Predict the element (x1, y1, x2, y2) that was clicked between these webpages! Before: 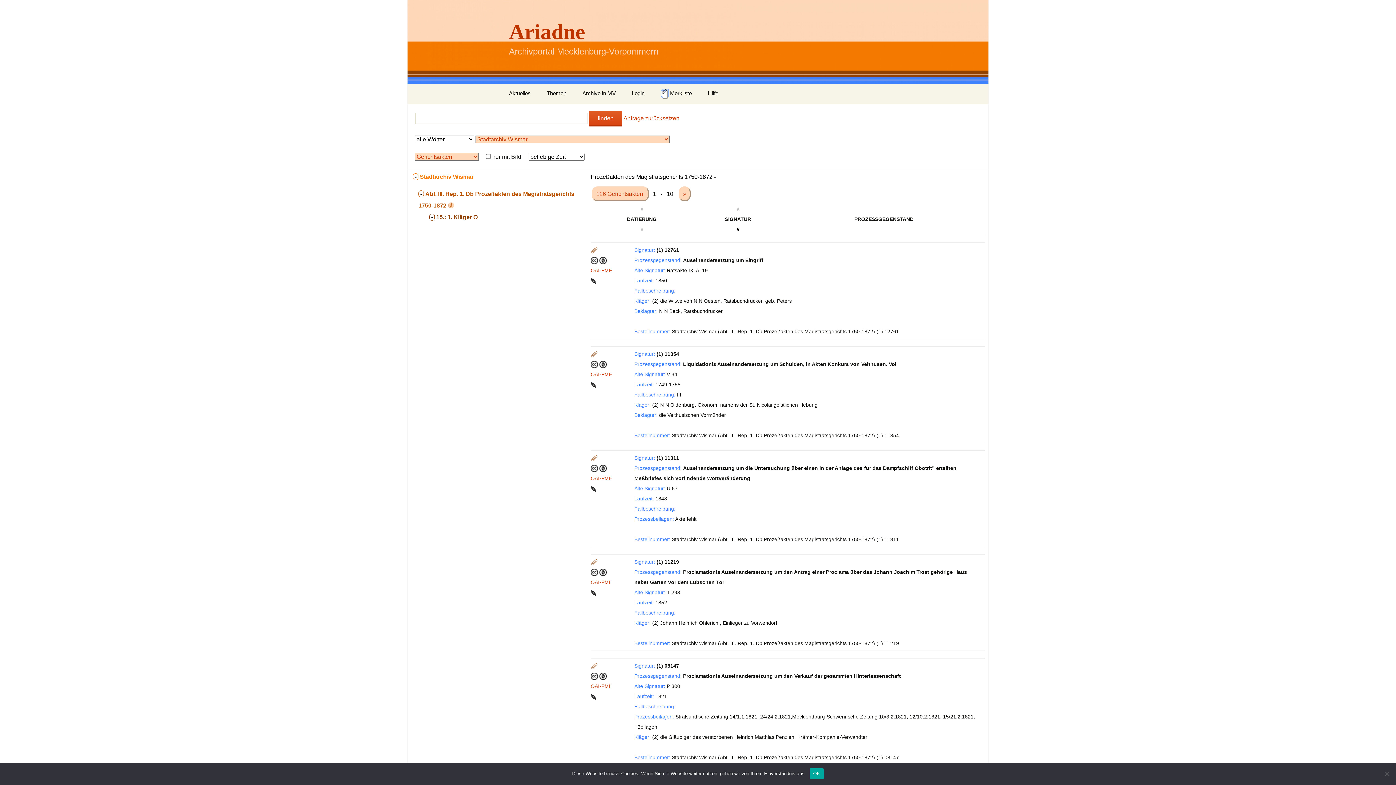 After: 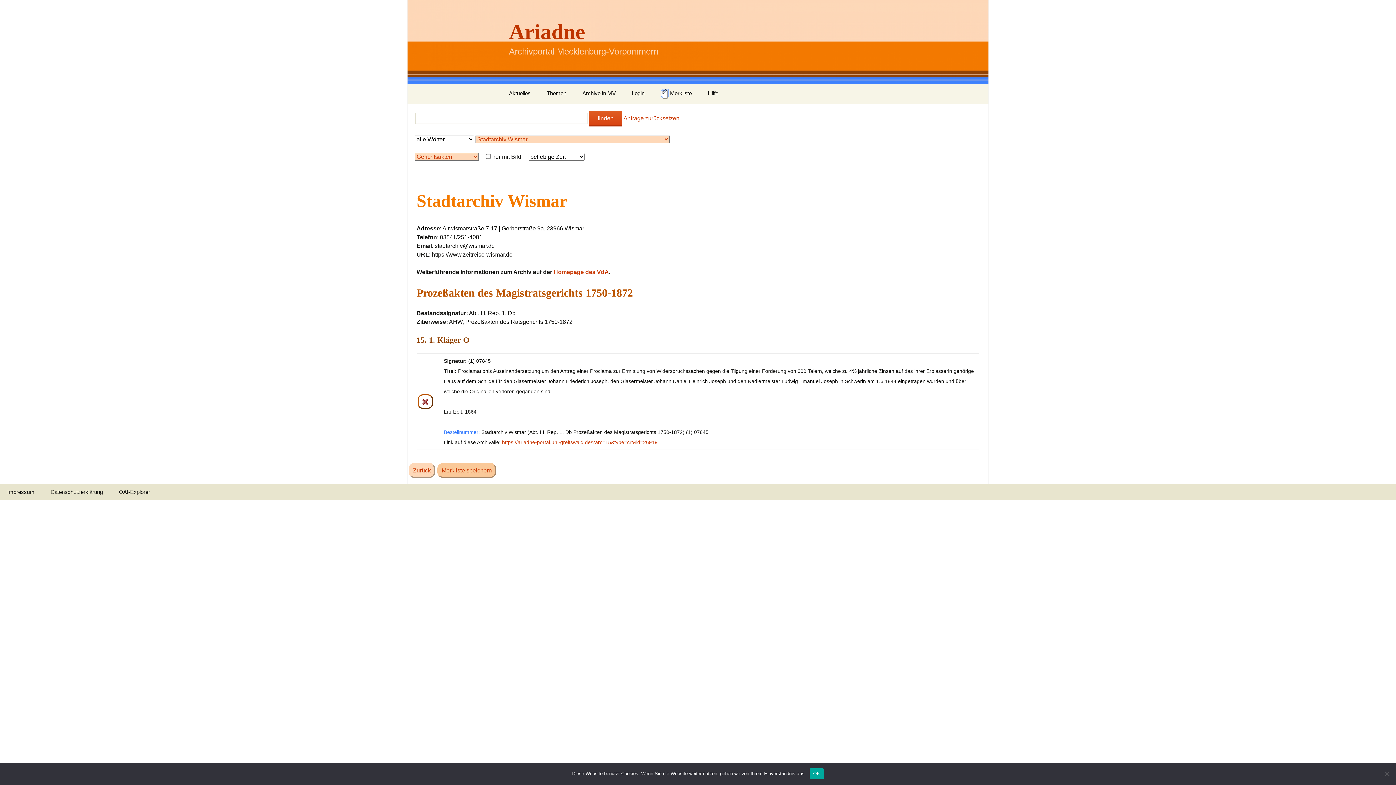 Action: bbox: (653, 83, 699, 104) label:  Merkliste